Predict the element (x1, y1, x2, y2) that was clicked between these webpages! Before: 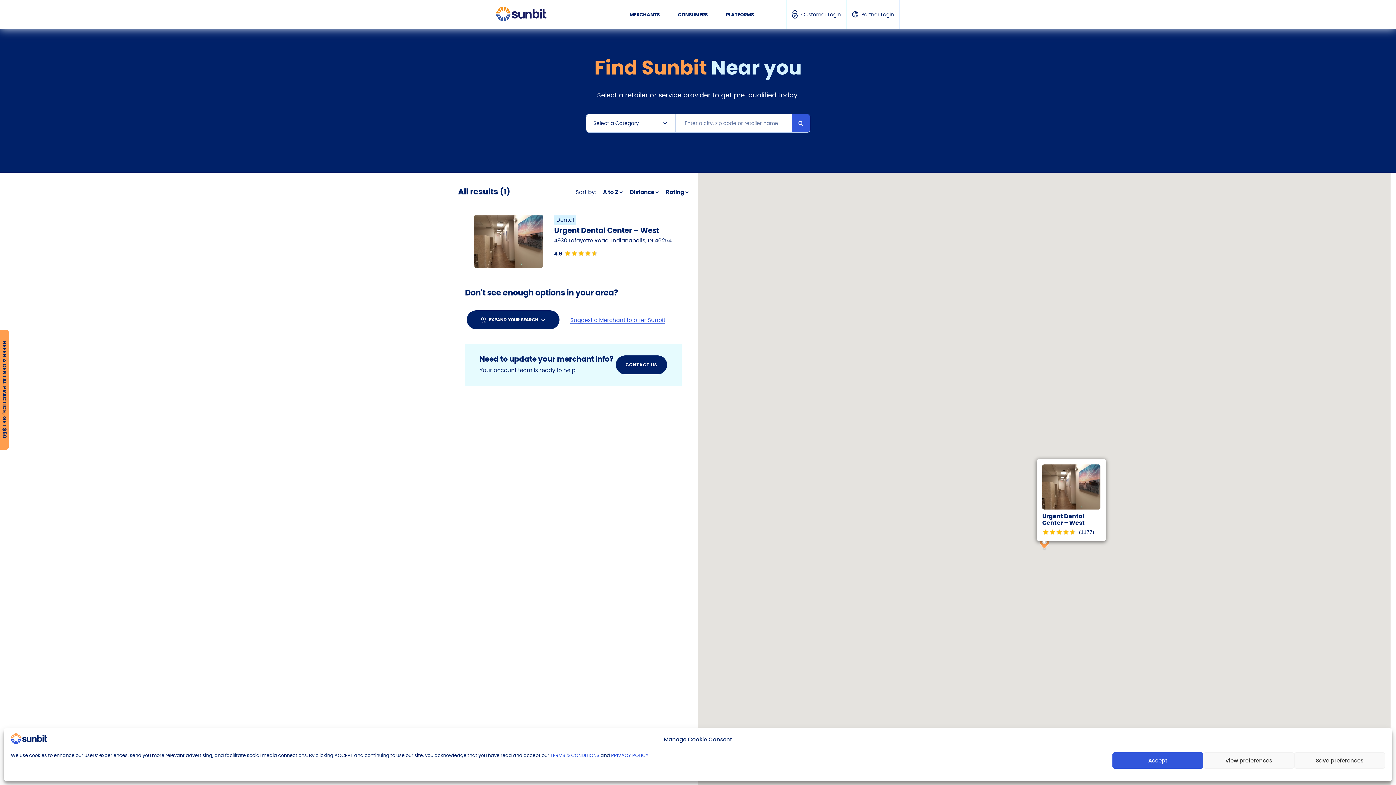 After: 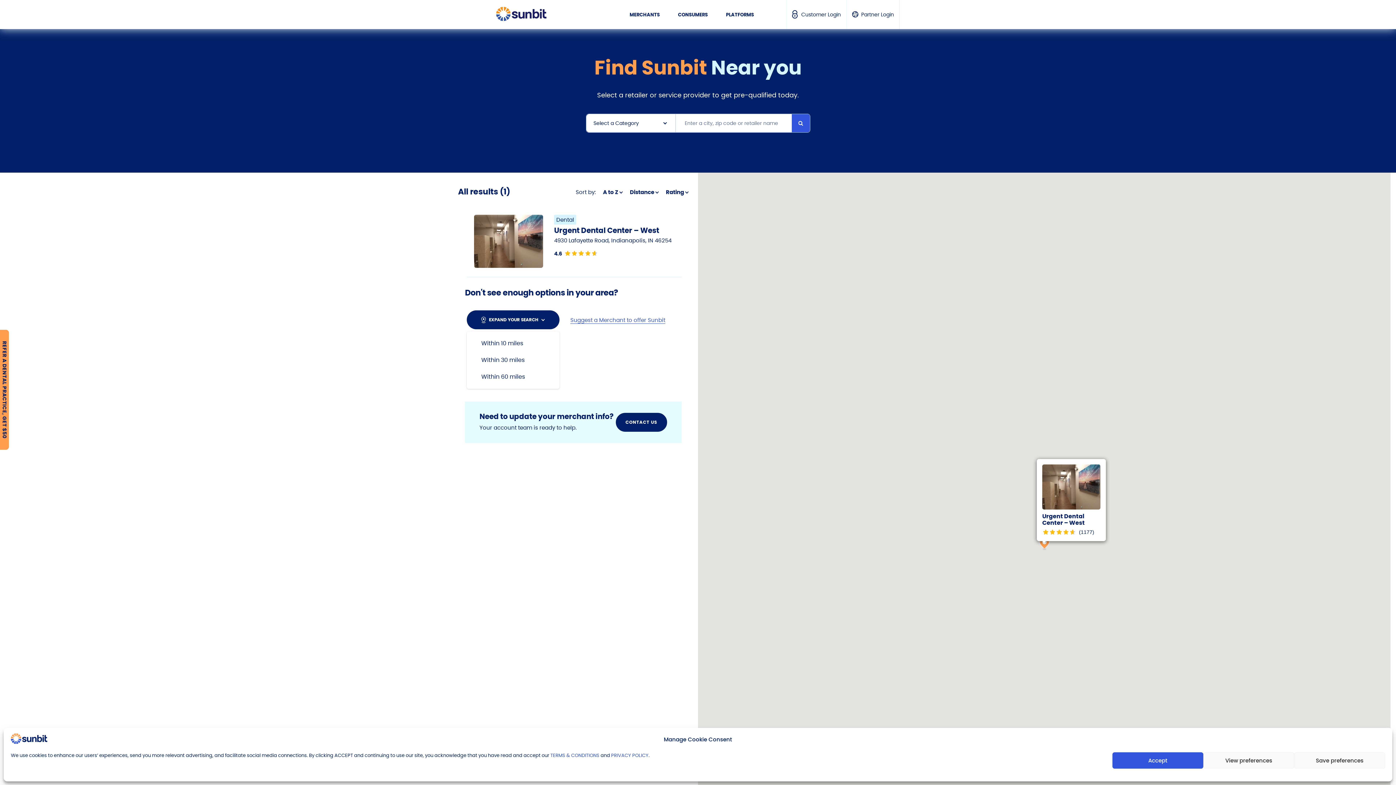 Action: label: EXPAND YOUR SEARCH bbox: (466, 310, 559, 329)